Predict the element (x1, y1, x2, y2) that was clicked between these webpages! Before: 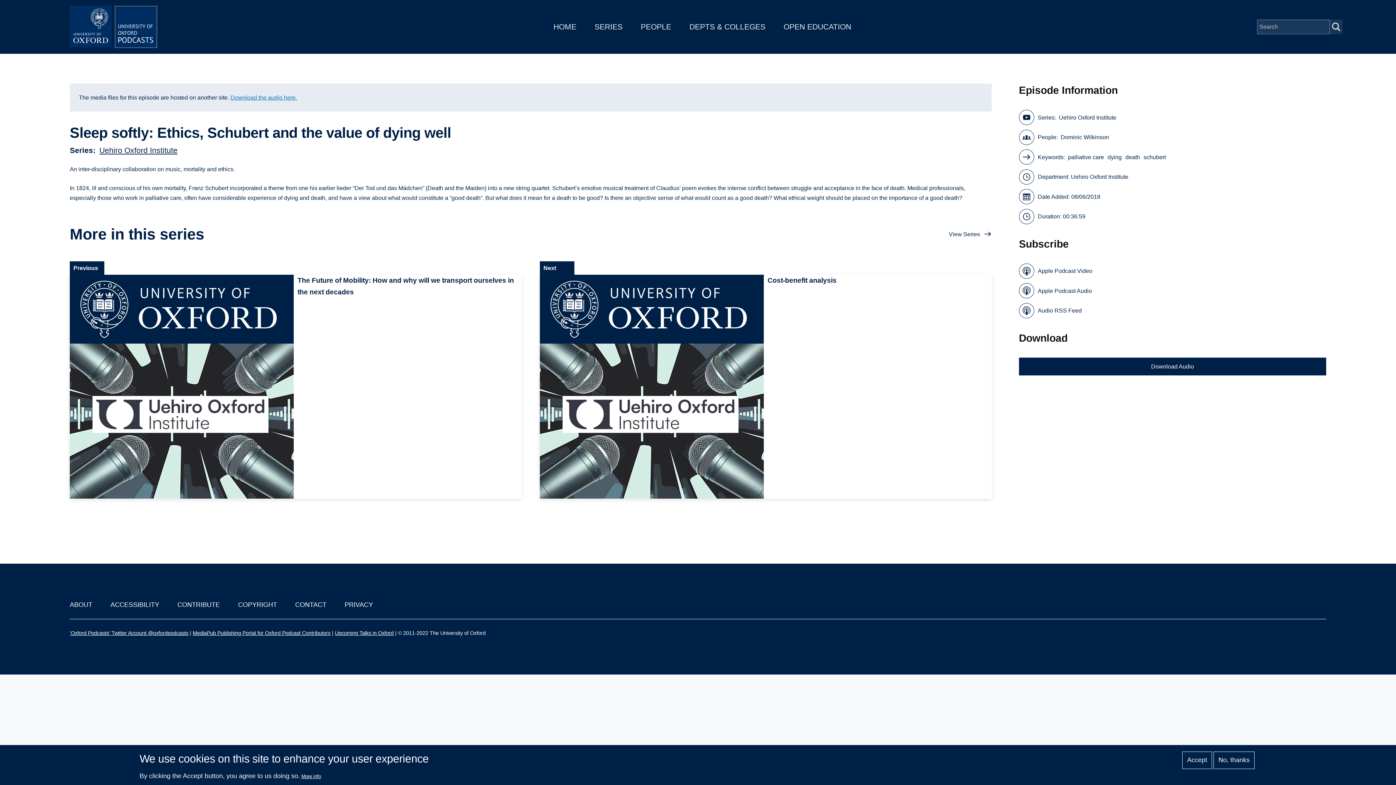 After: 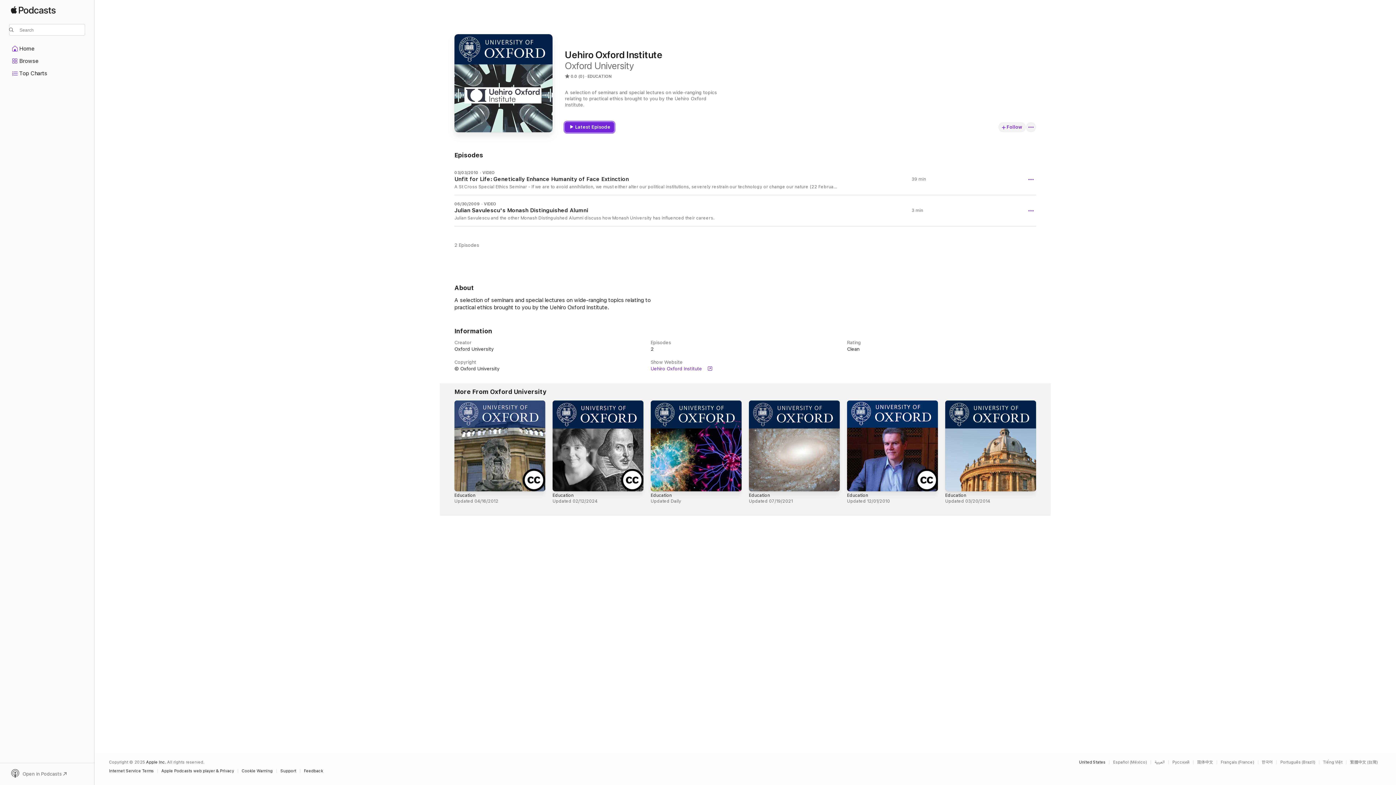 Action: label: Apple Podcast Video bbox: (1019, 263, 1092, 278)